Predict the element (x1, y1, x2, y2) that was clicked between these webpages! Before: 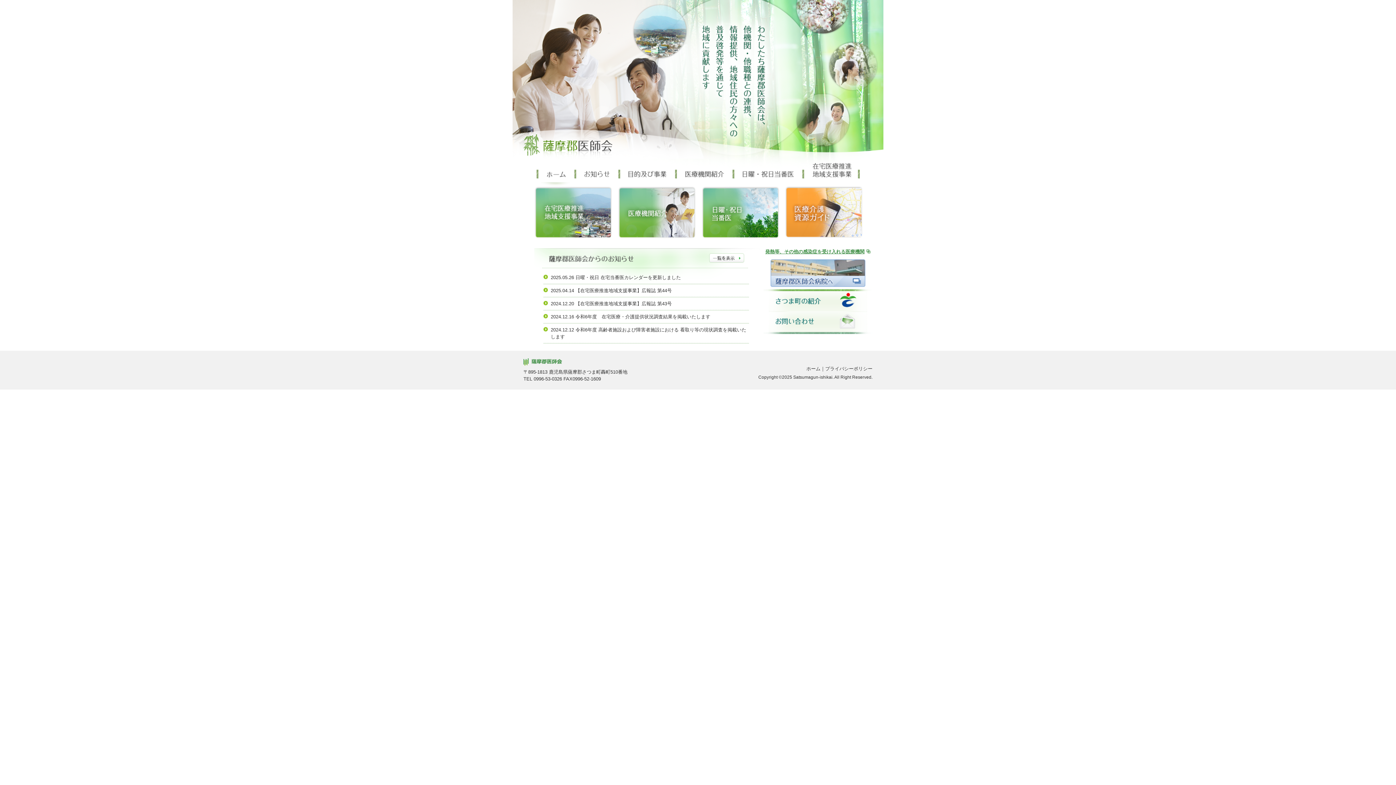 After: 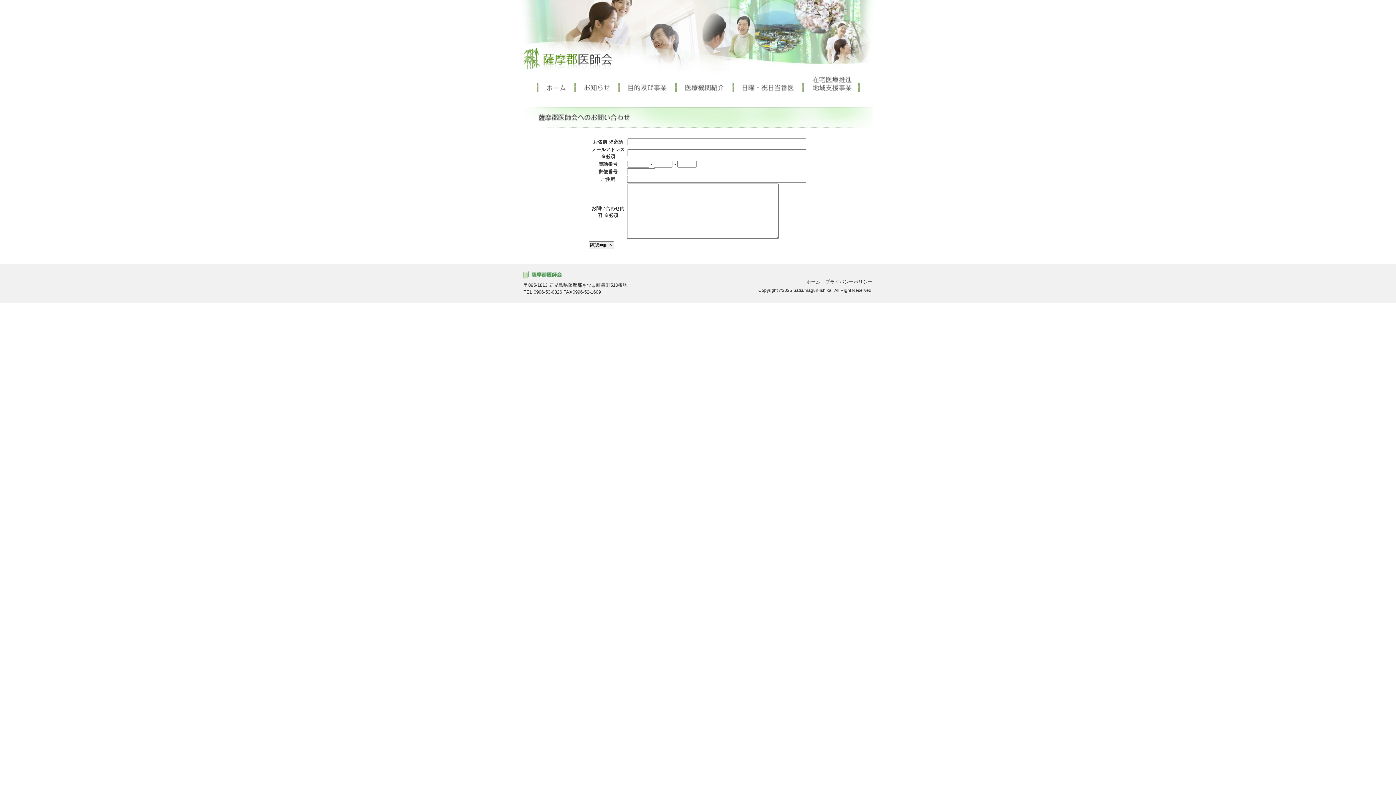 Action: bbox: (763, 329, 872, 335)